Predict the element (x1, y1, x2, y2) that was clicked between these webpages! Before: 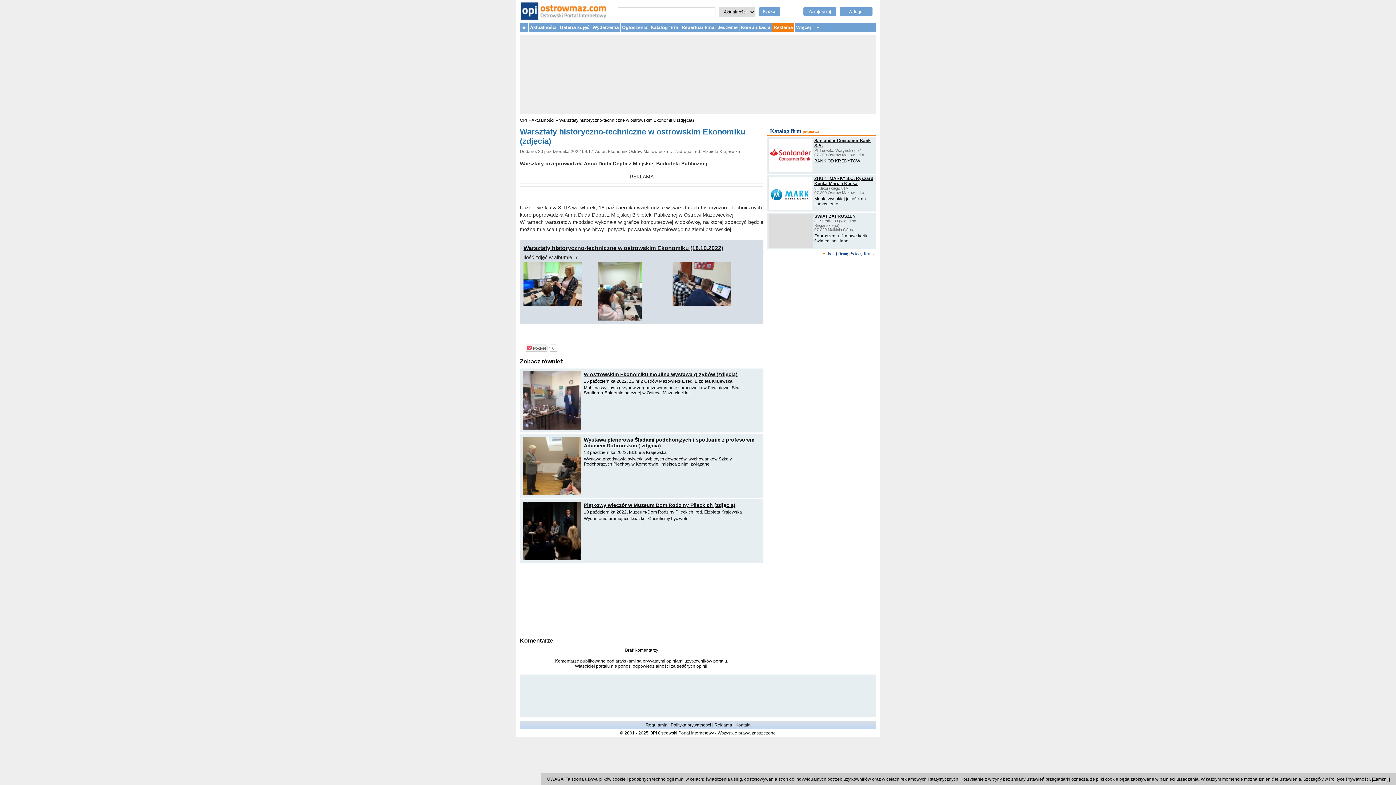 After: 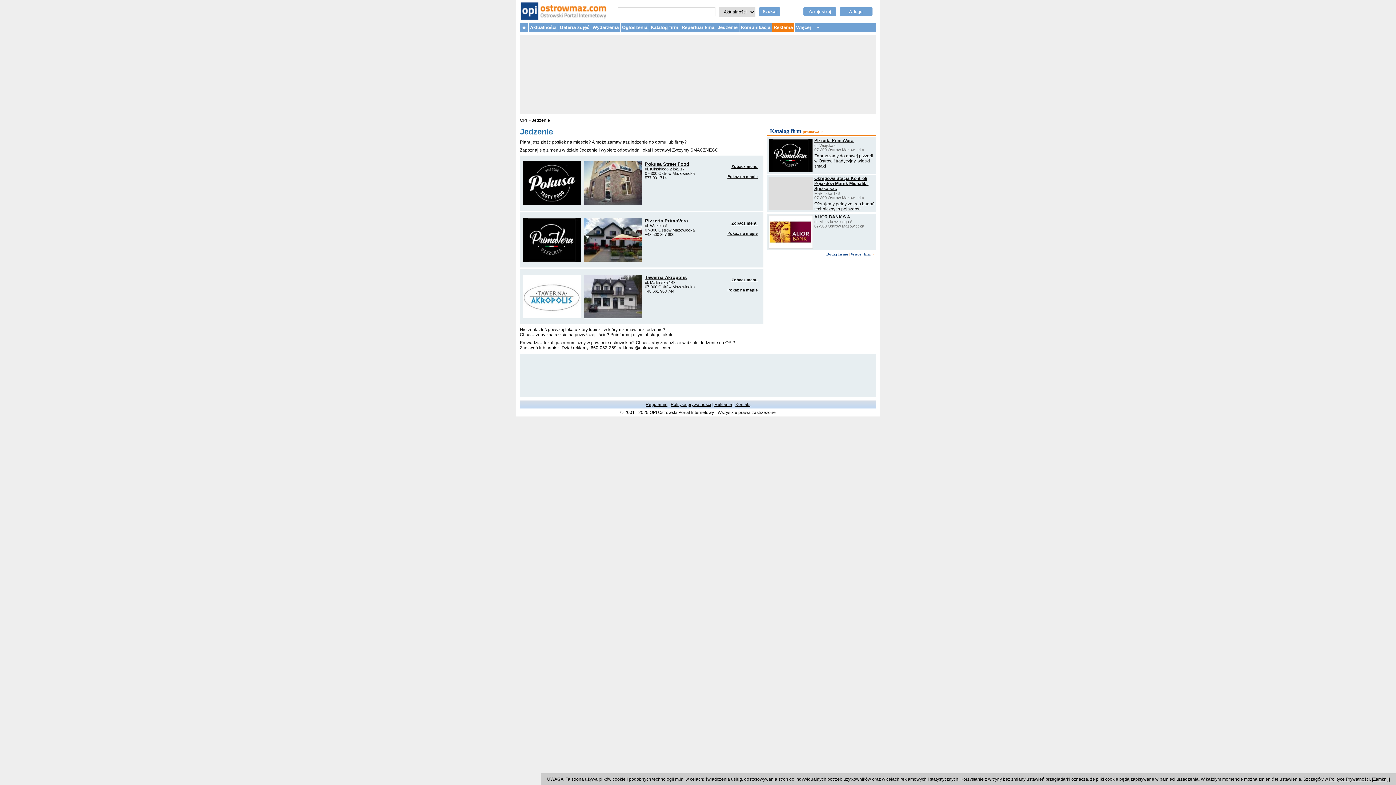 Action: bbox: (716, 23, 739, 31) label: Jedzenie